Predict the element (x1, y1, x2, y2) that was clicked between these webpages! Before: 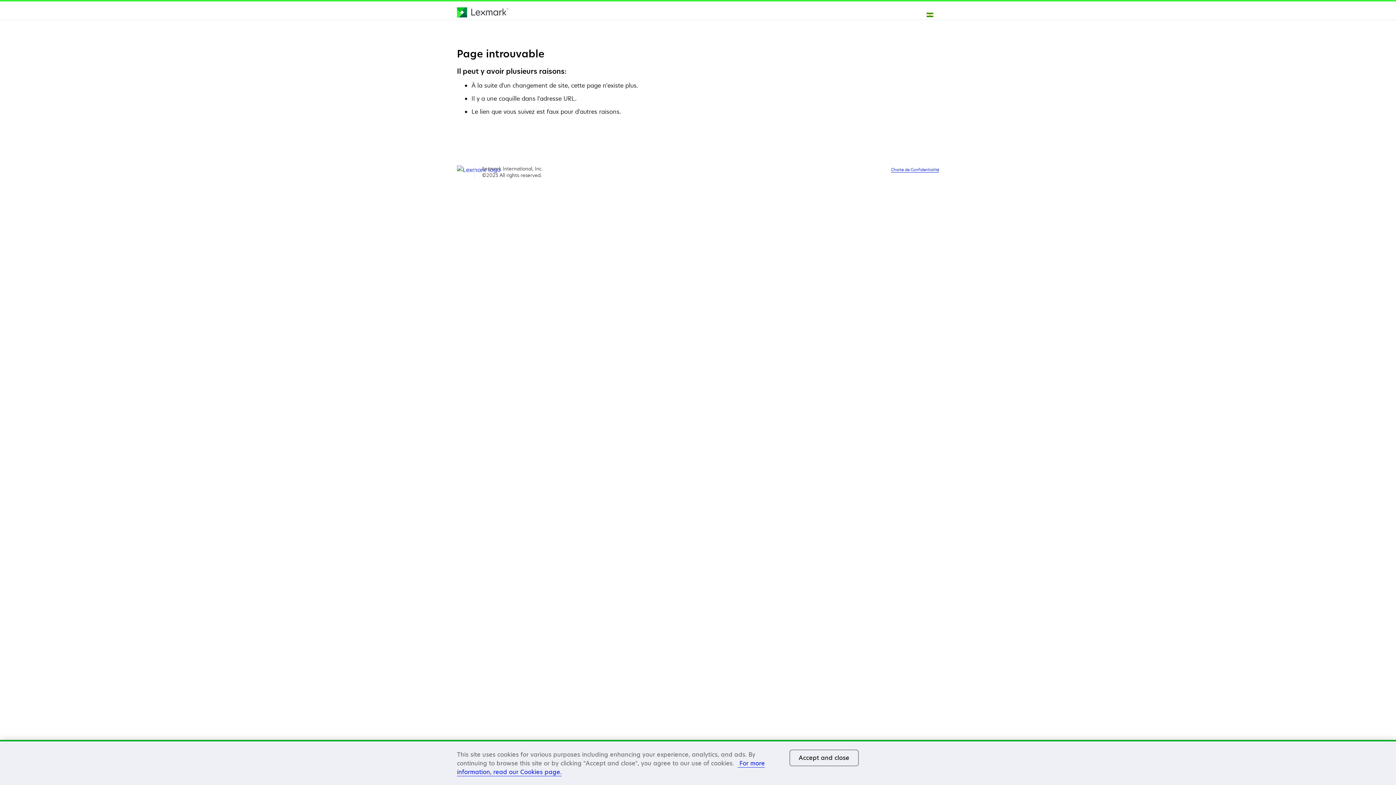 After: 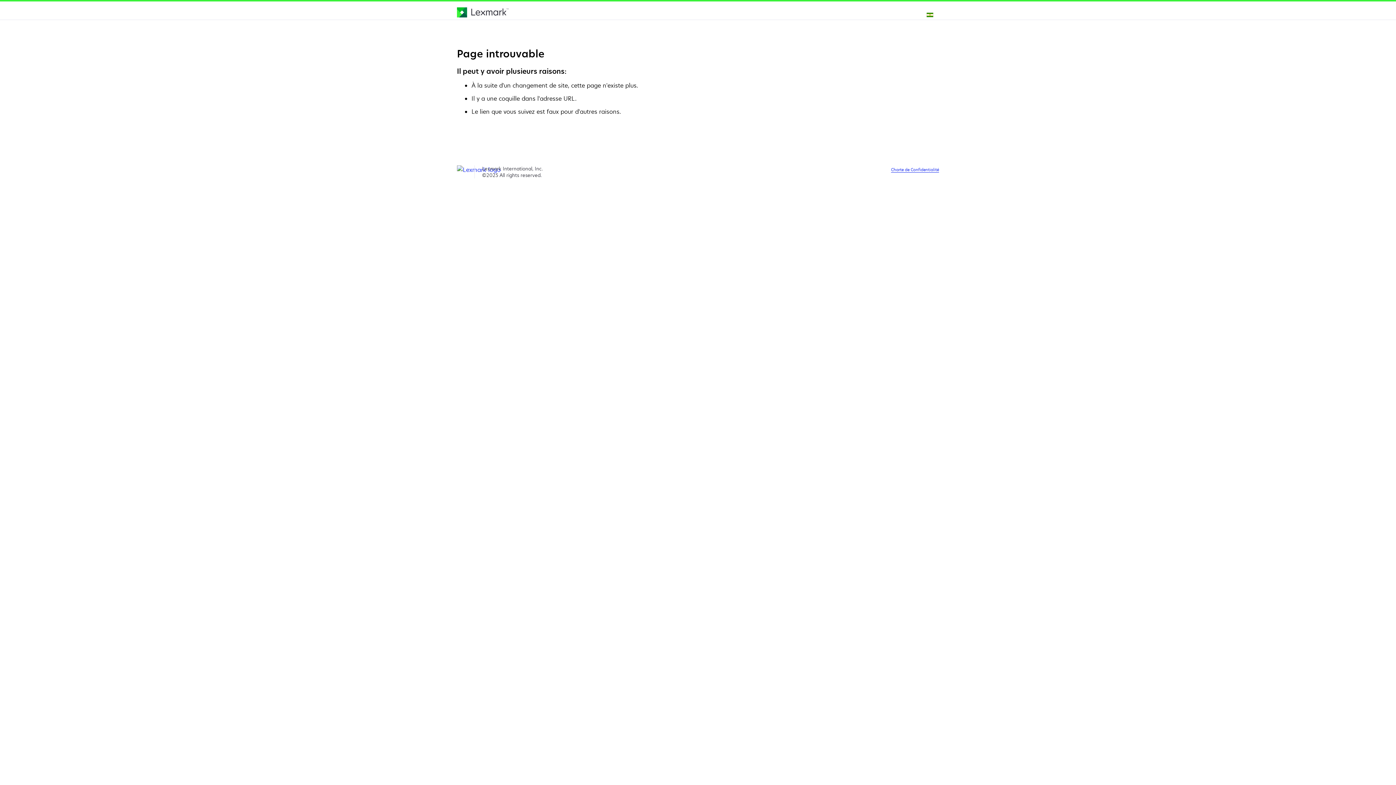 Action: label: Accept and close bbox: (790, 750, 858, 766)